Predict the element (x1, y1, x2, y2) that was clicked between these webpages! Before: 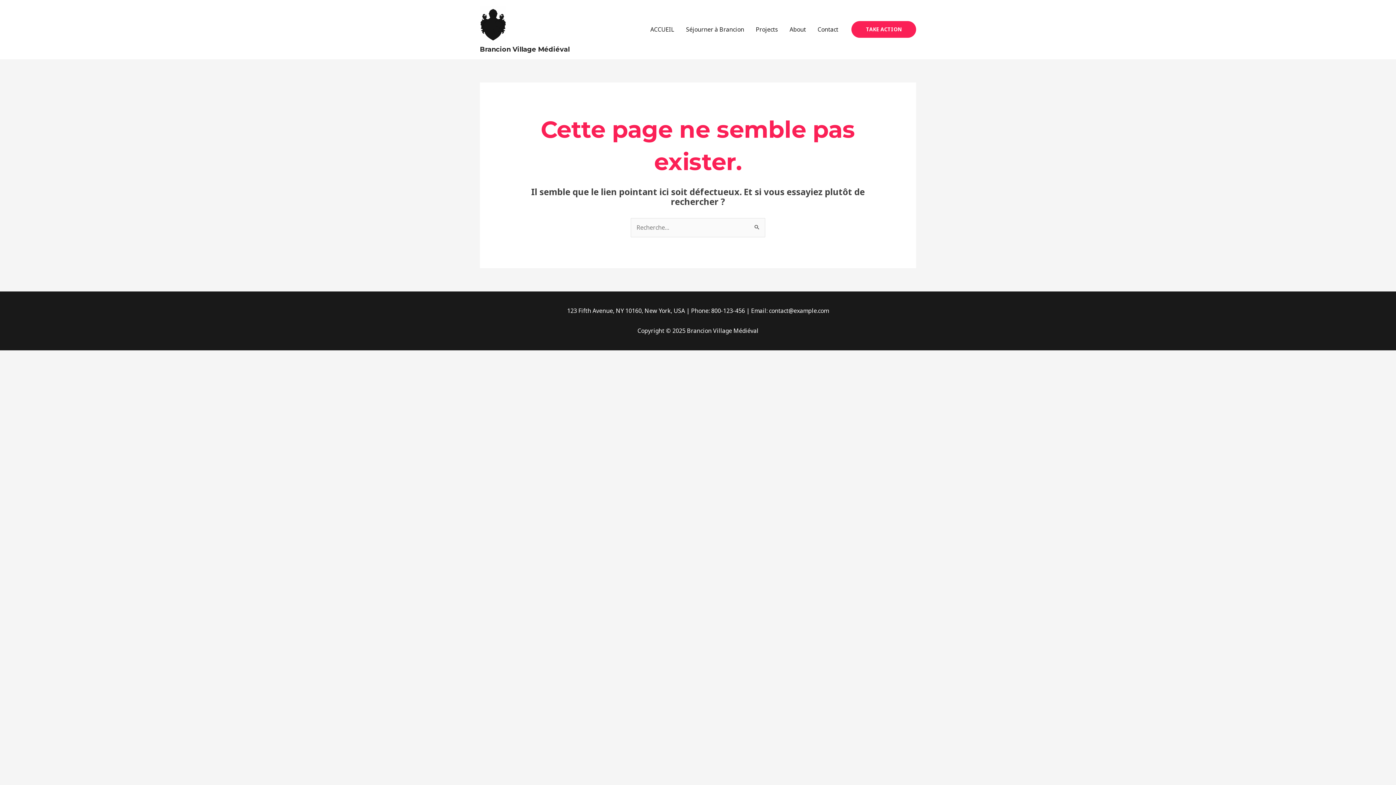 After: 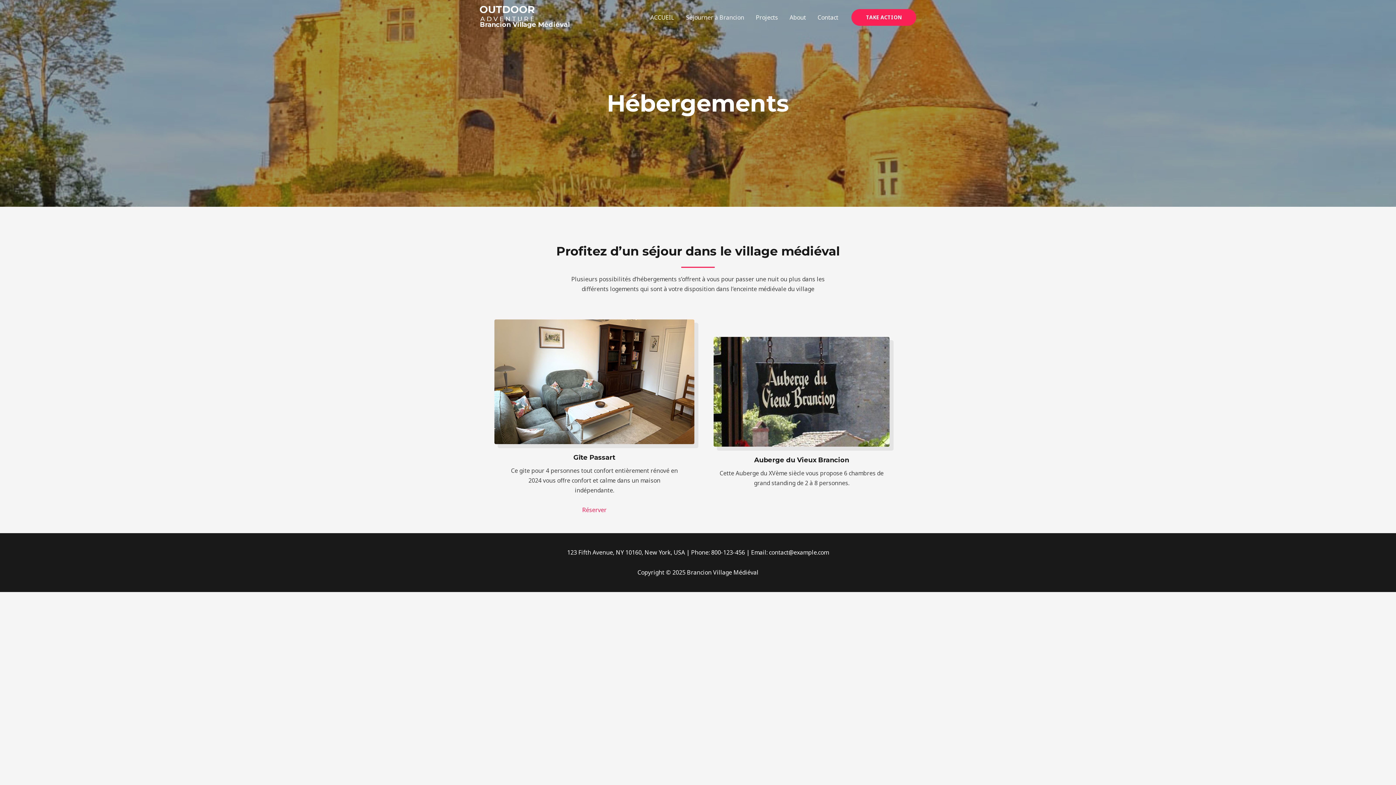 Action: bbox: (680, 16, 750, 42) label: Séjourner à Brancion